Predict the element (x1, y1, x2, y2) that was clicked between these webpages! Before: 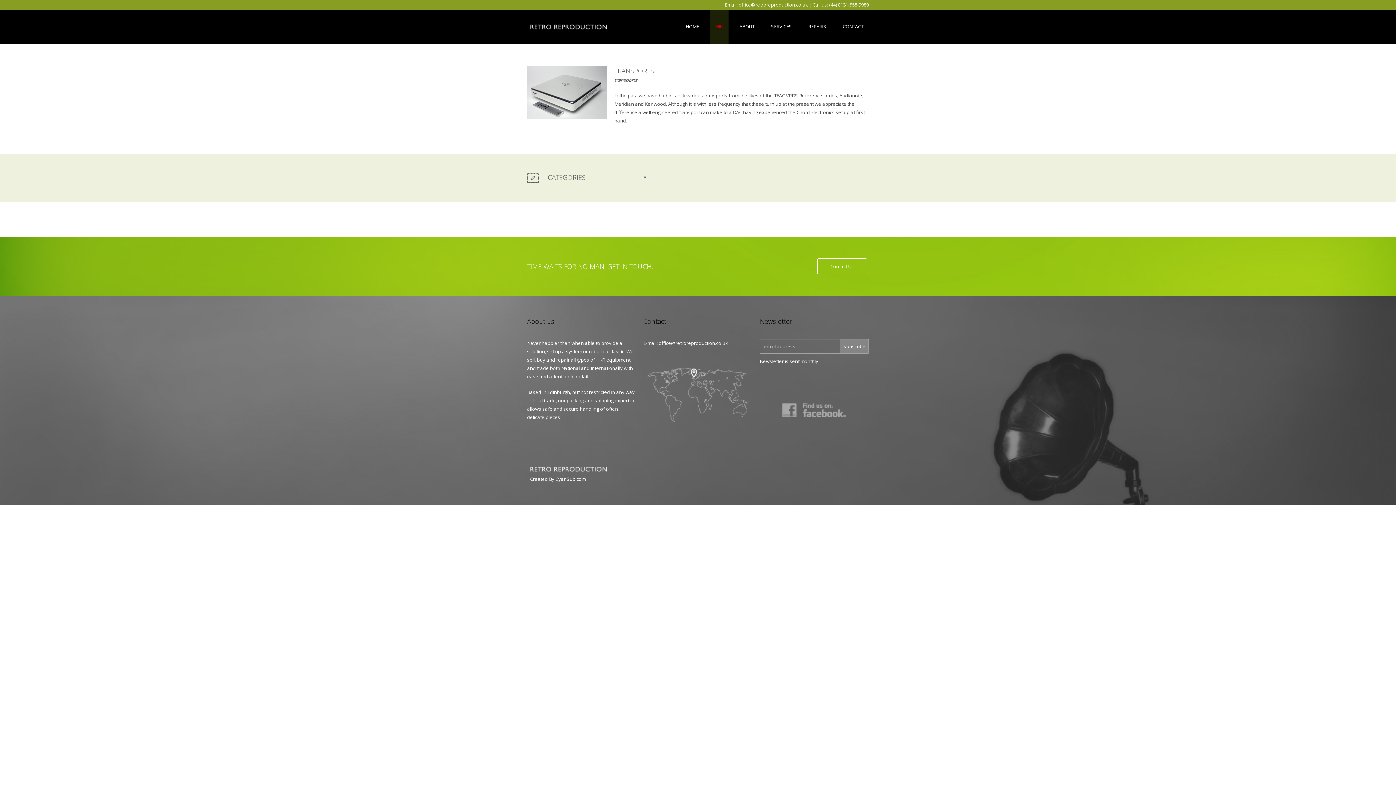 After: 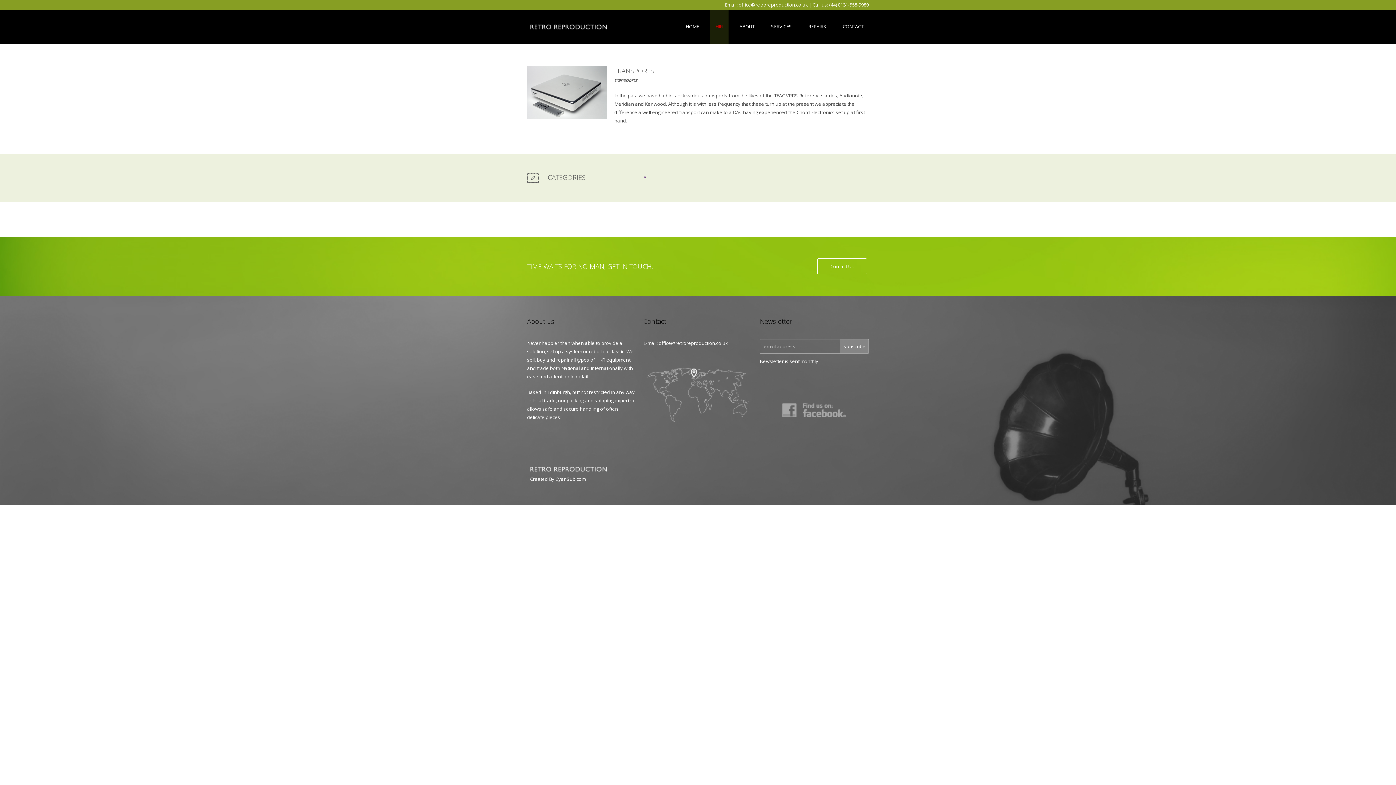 Action: bbox: (738, 1, 808, 8) label: office@retroreproduction.co.uk